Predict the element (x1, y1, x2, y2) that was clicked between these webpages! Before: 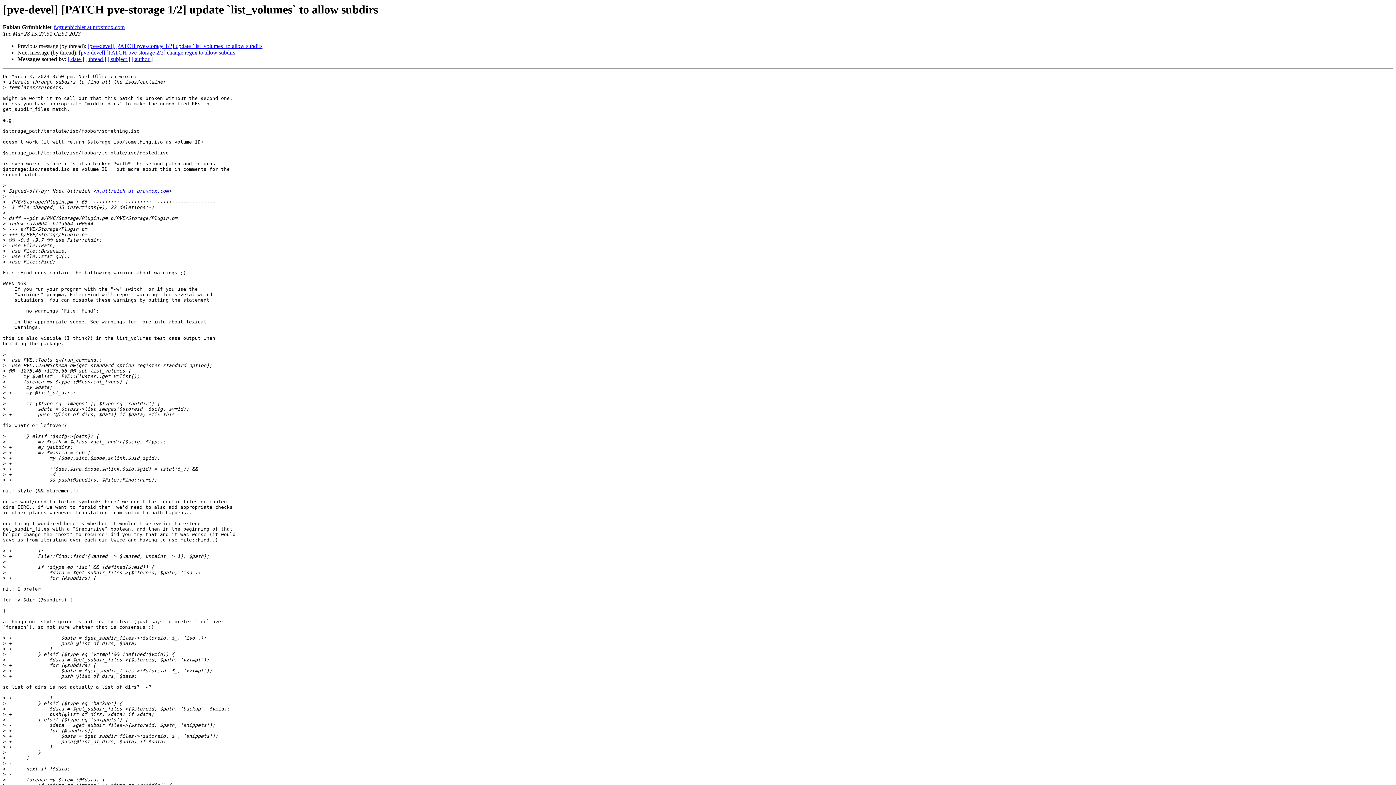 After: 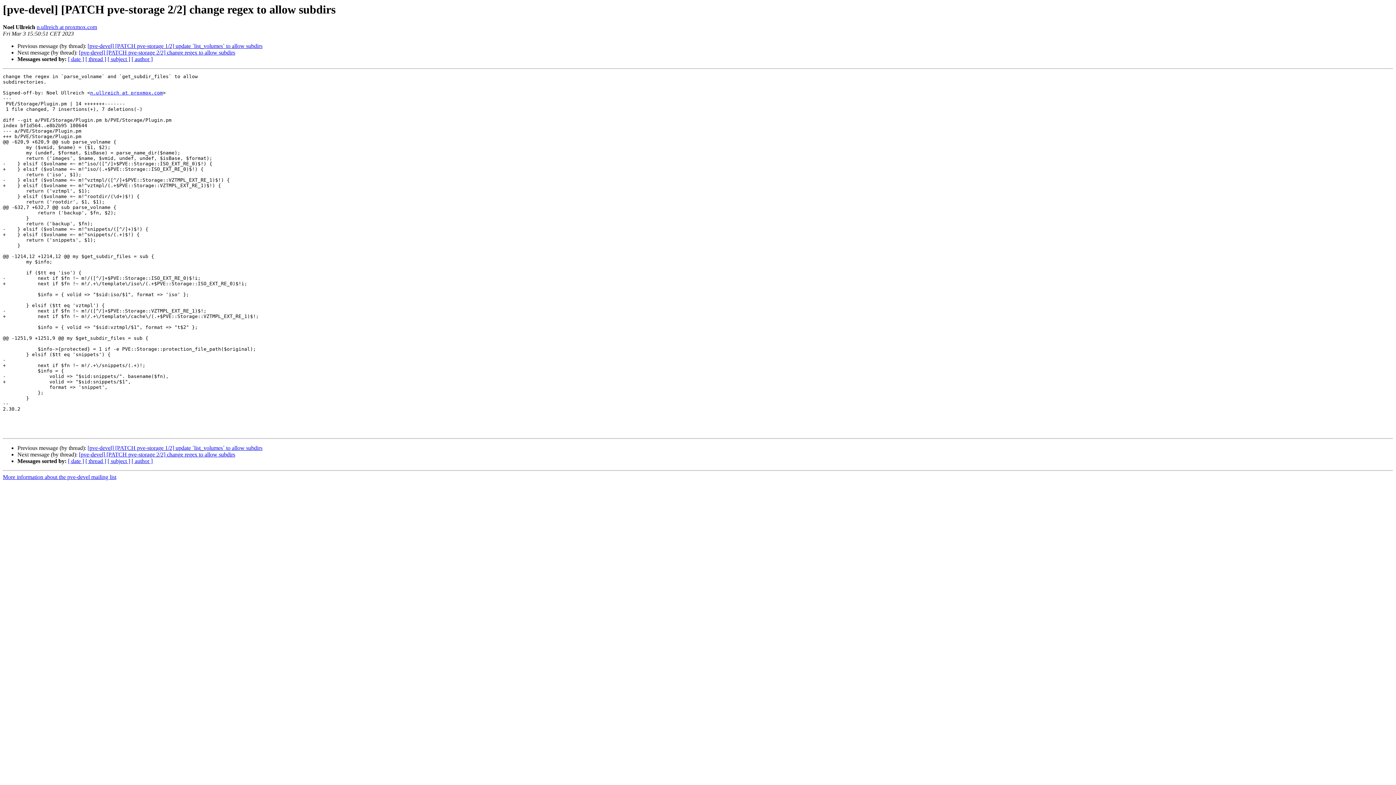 Action: label: [pve-devel] [PATCH pve-storage 2/2] change regex to allow subdirs bbox: (78, 49, 235, 55)